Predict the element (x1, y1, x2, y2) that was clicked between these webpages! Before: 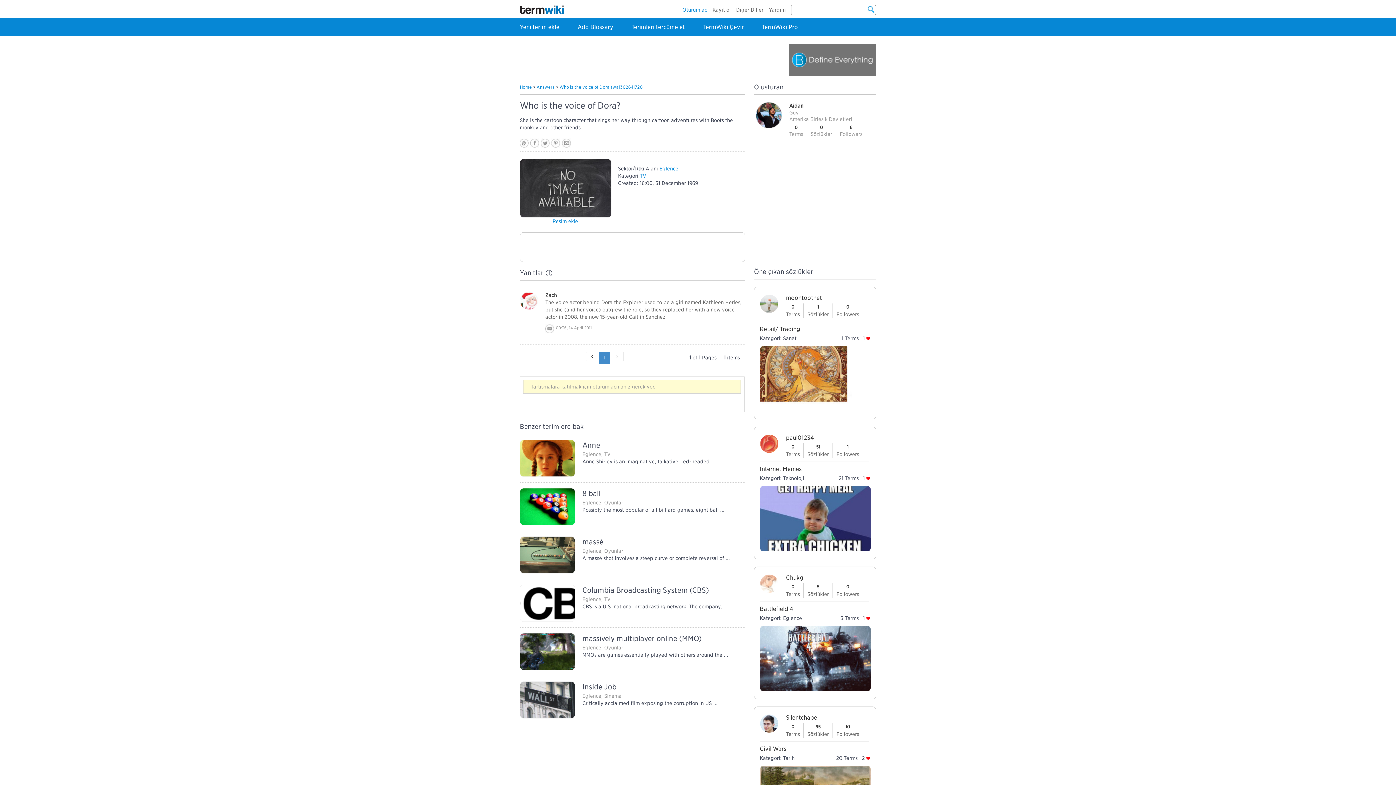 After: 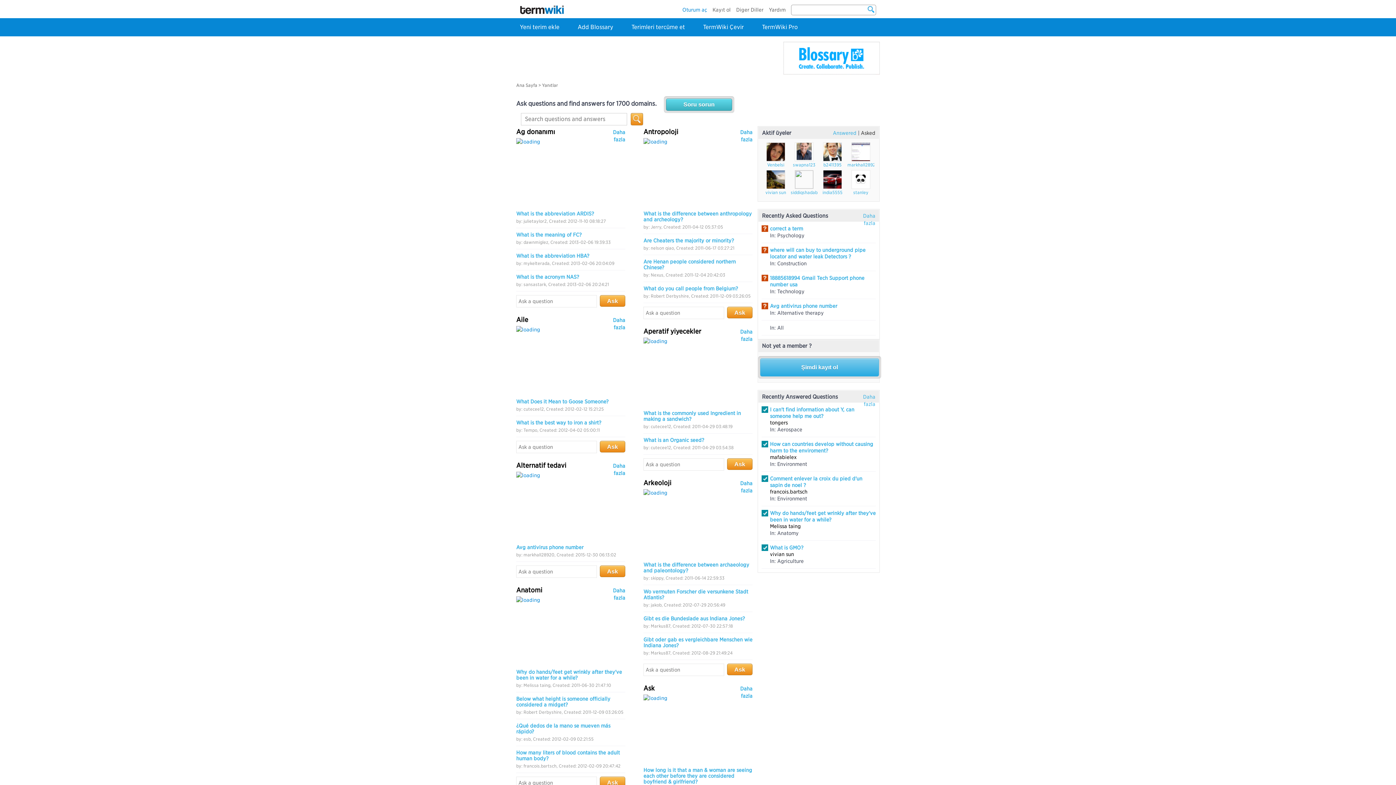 Action: label: Answers bbox: (536, 84, 554, 89)